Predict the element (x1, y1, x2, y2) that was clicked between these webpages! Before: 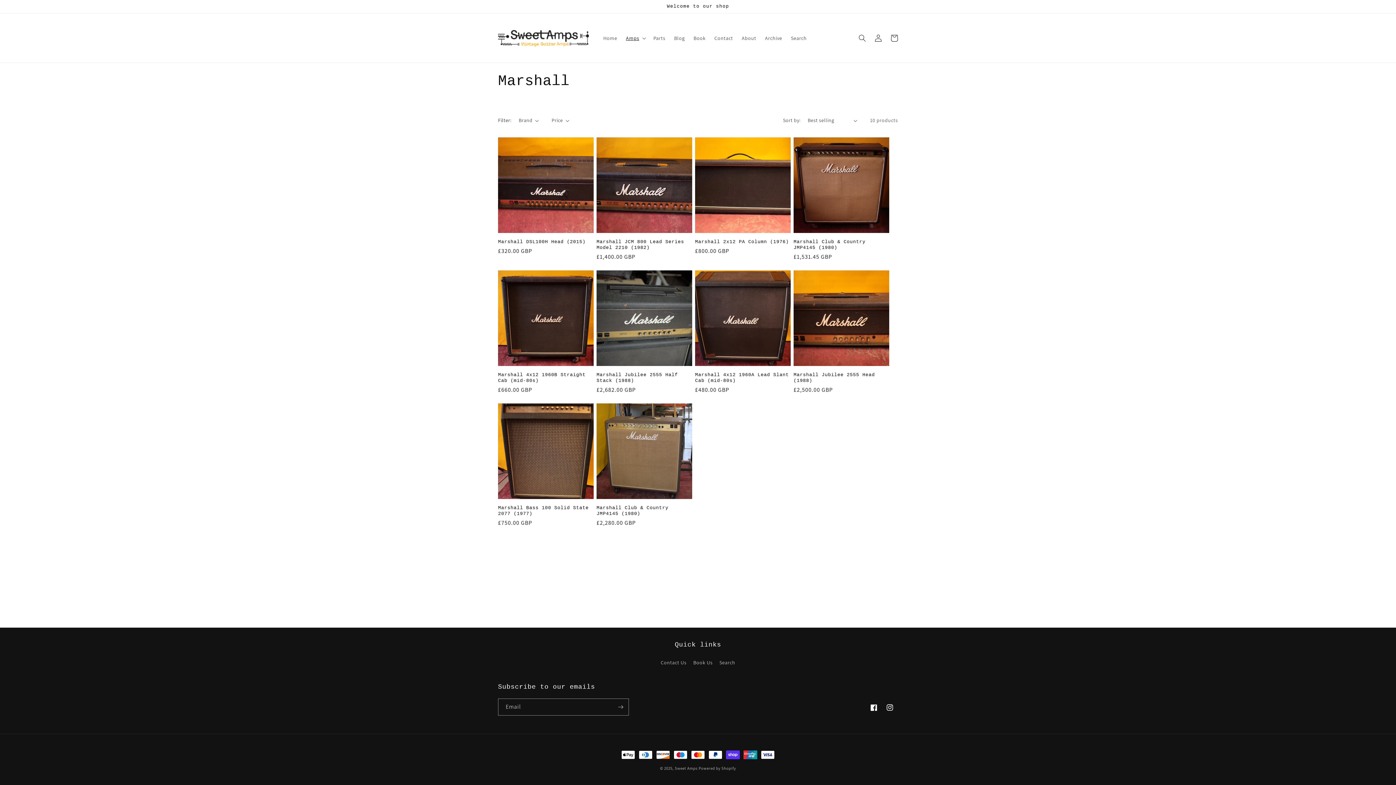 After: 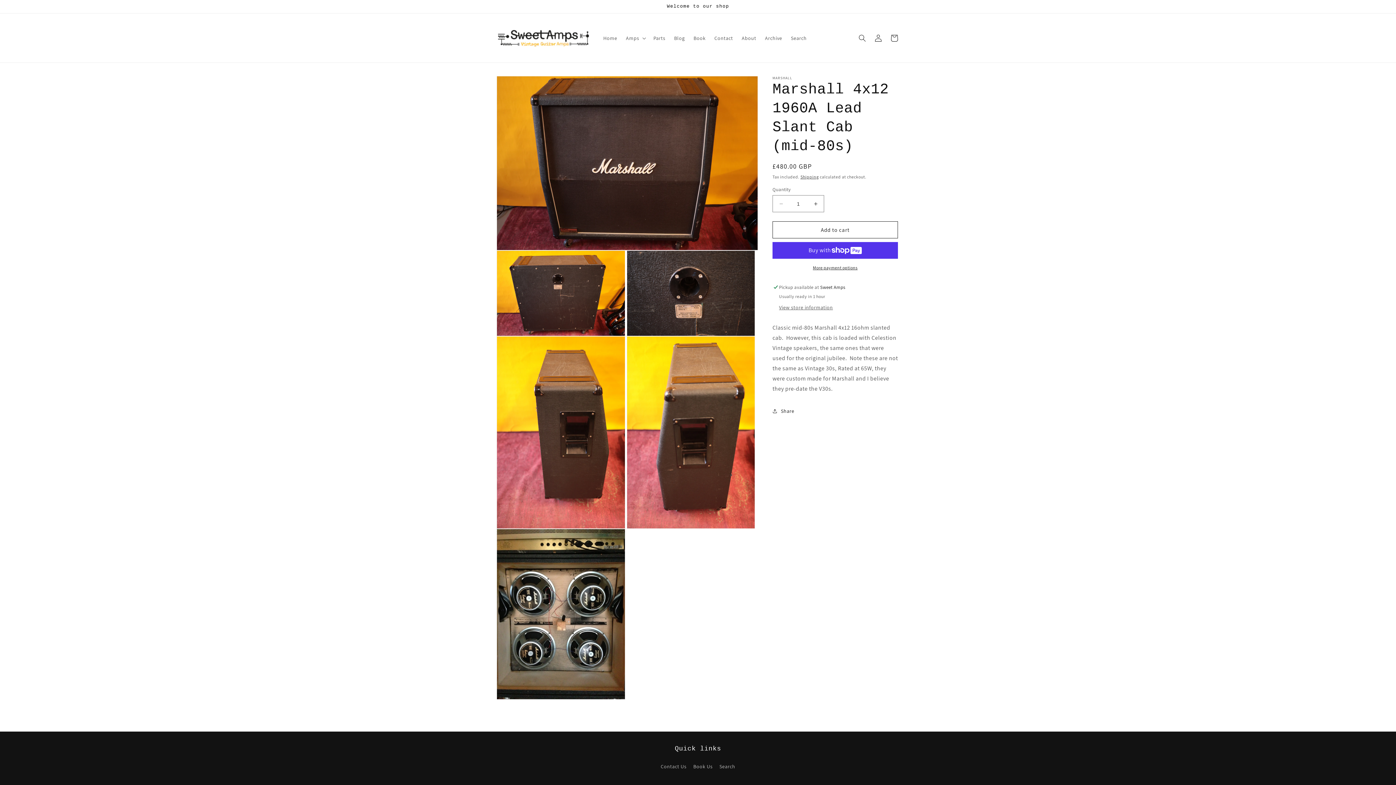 Action: label: Marshall 4x12 1960A Lead Slant Cab (mid-80s) bbox: (695, 372, 790, 384)